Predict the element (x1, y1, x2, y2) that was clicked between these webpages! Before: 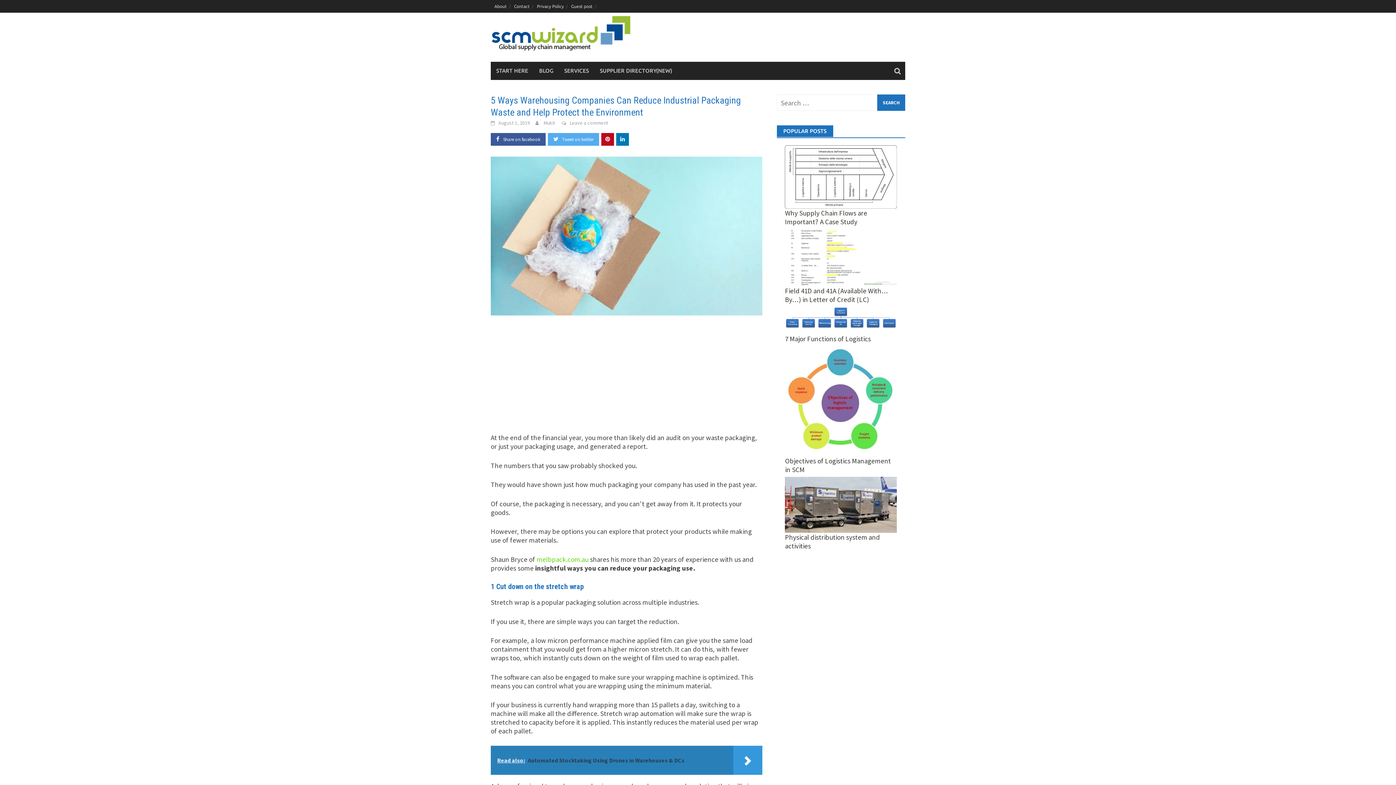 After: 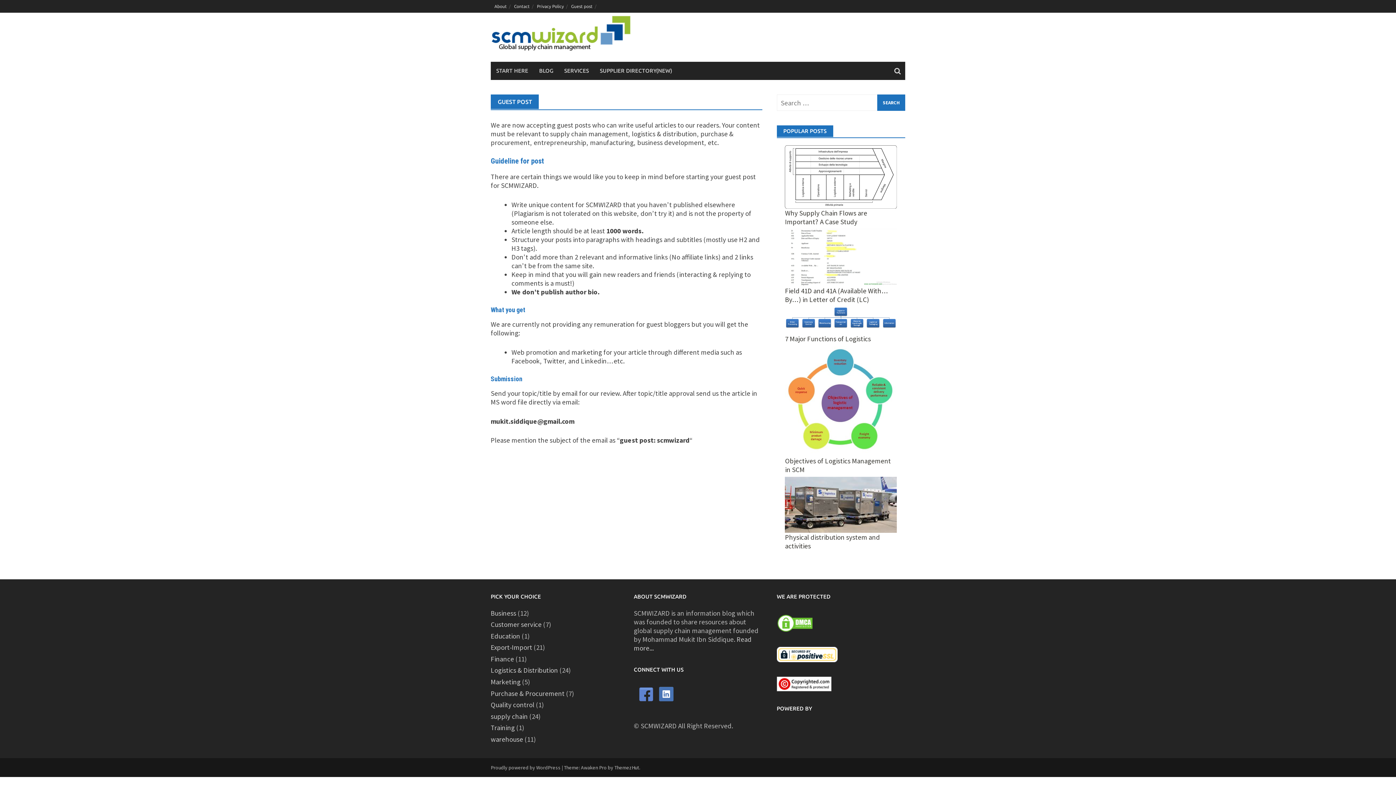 Action: bbox: (567, 0, 596, 12) label: Guest post